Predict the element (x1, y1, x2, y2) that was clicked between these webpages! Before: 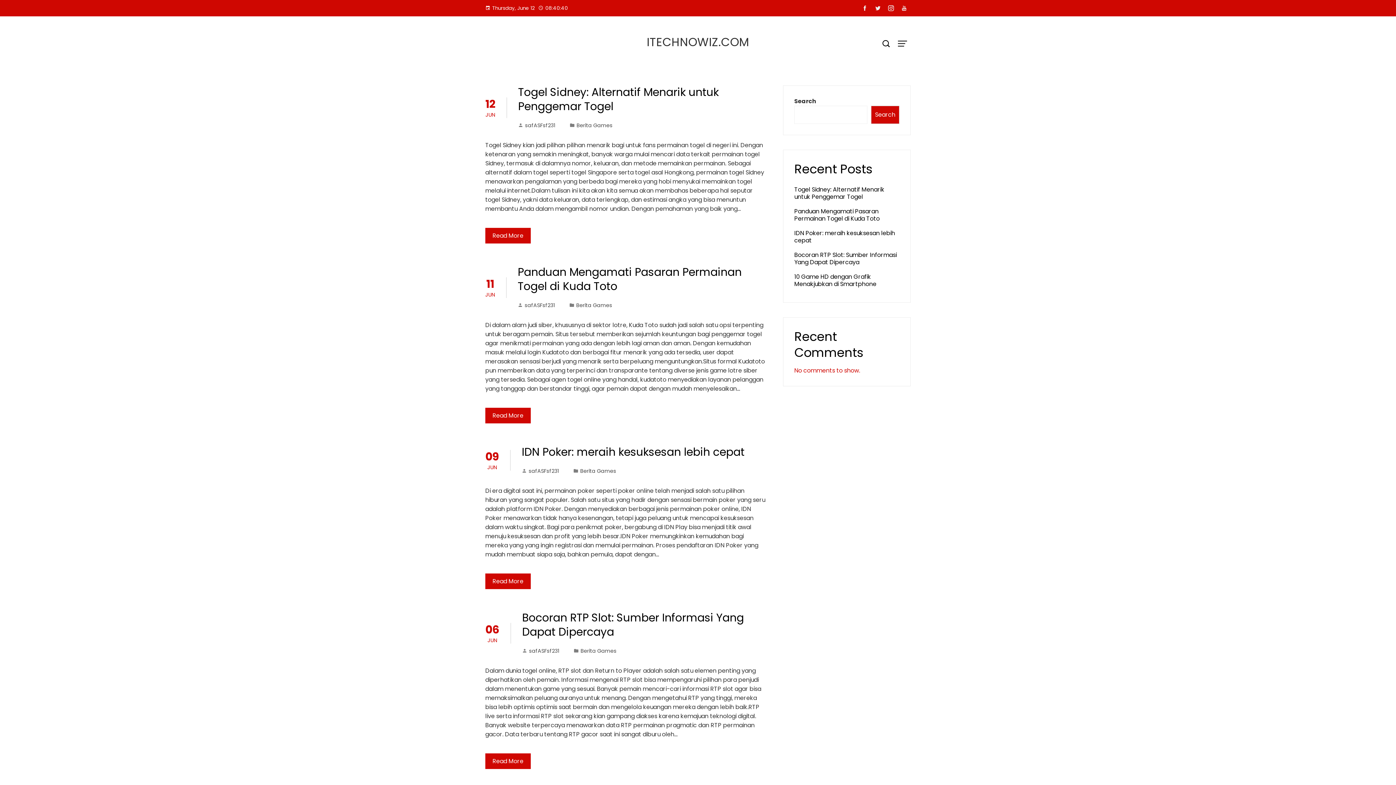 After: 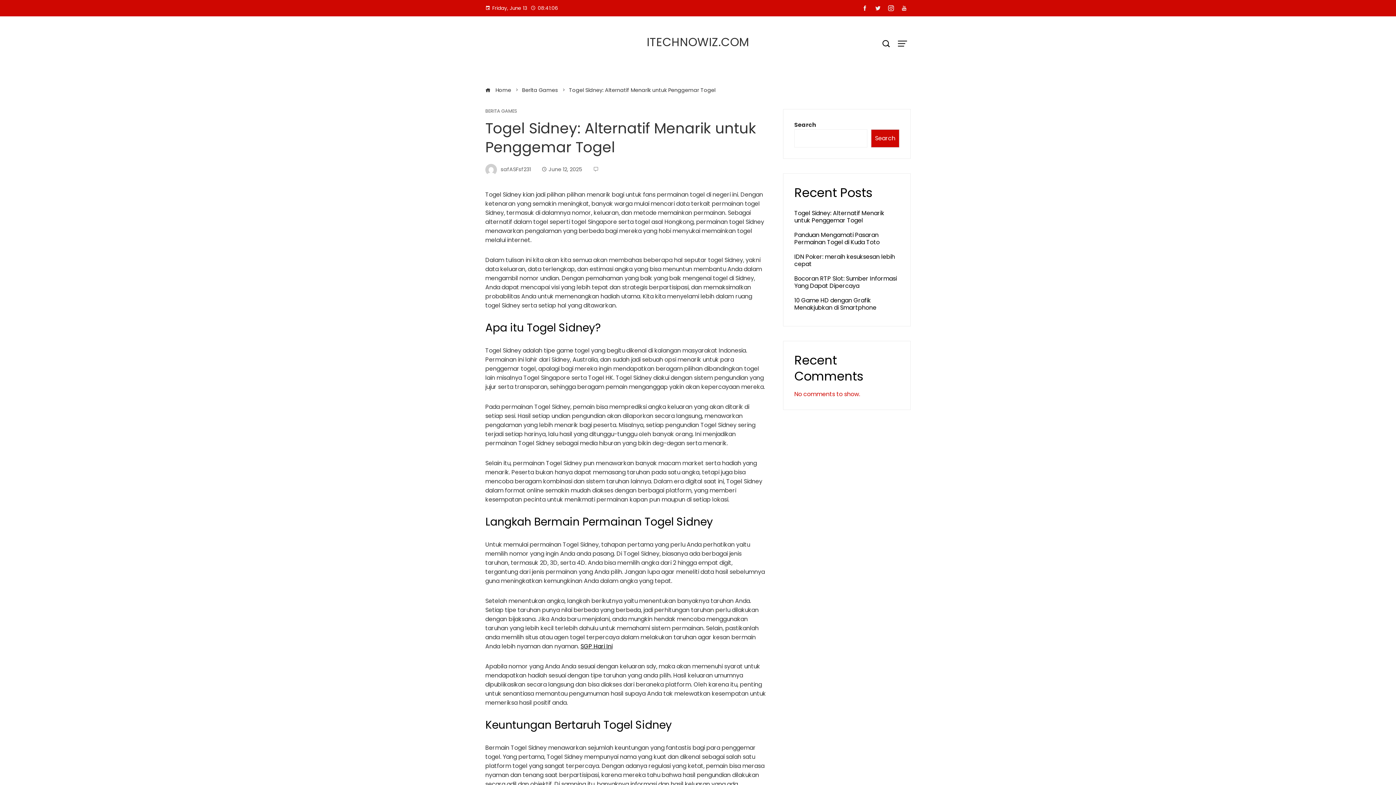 Action: bbox: (485, 228, 530, 243) label: Read More